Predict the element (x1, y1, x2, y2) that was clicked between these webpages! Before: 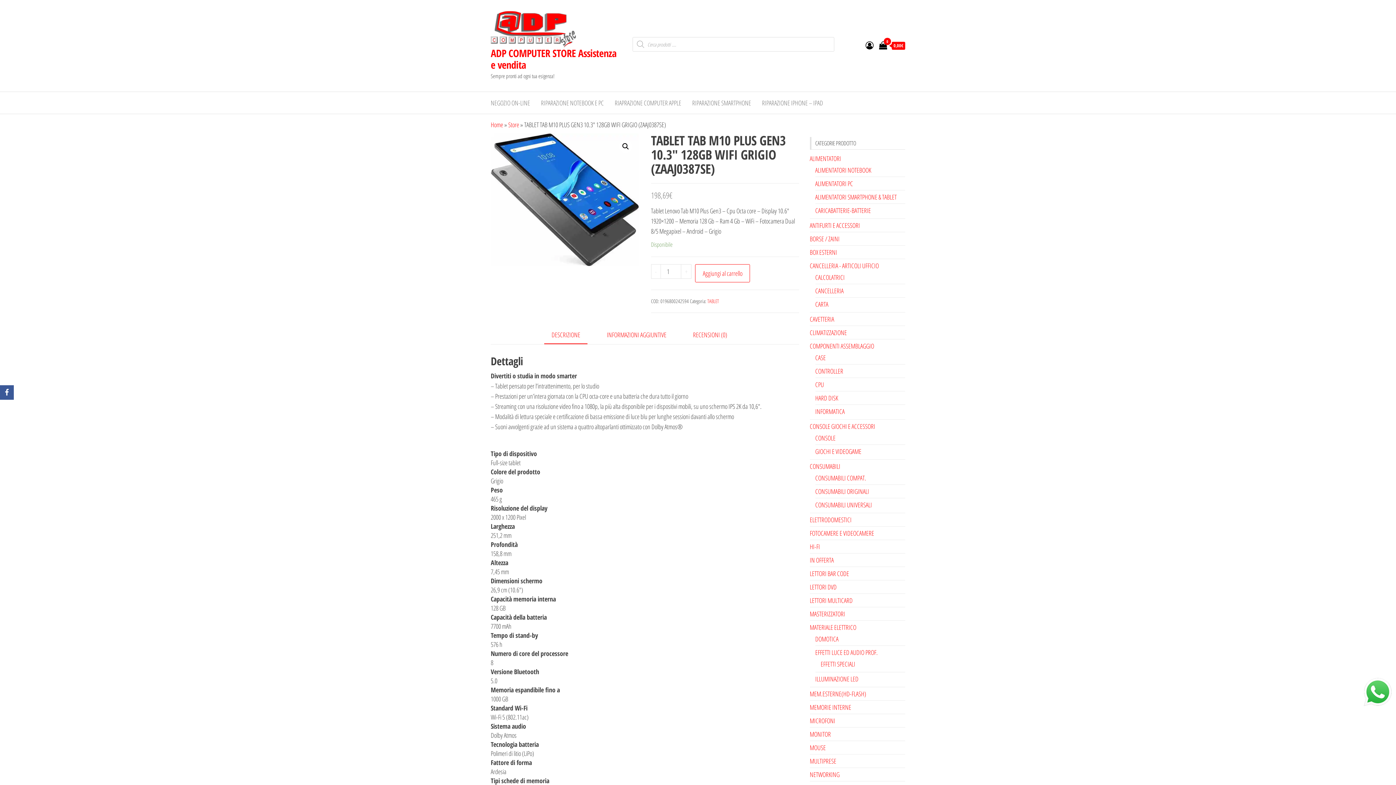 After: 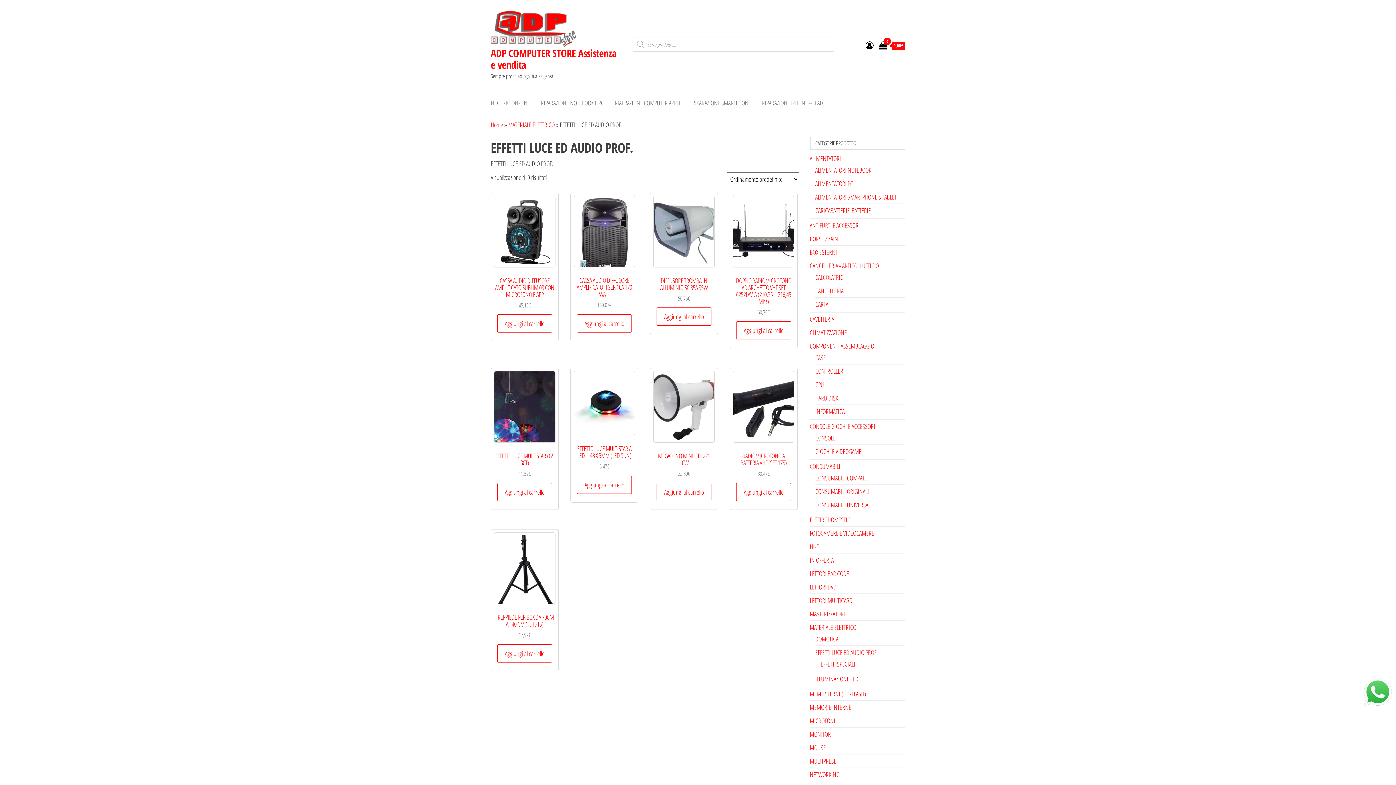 Action: bbox: (815, 648, 878, 657) label: EFFETTI LUCE ED AUDIO PROF.